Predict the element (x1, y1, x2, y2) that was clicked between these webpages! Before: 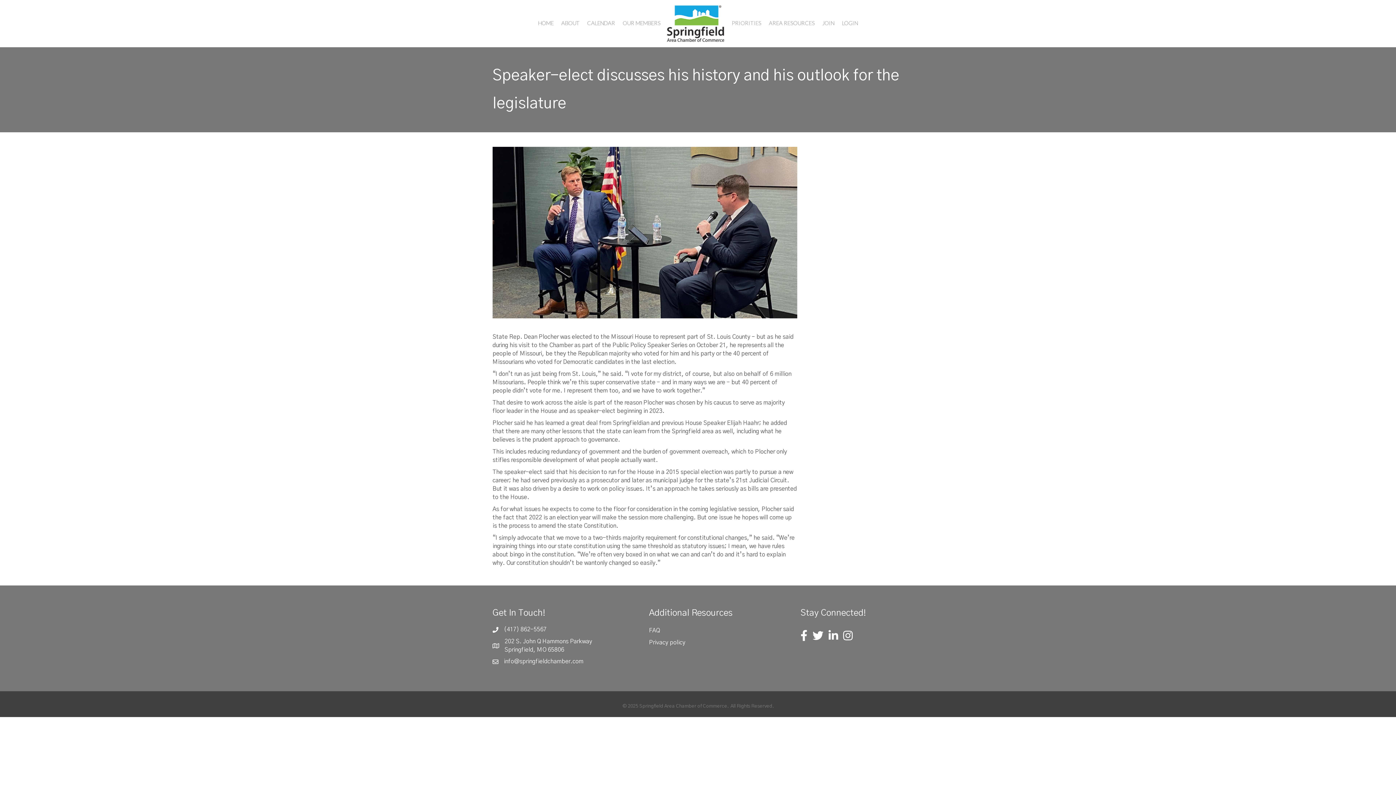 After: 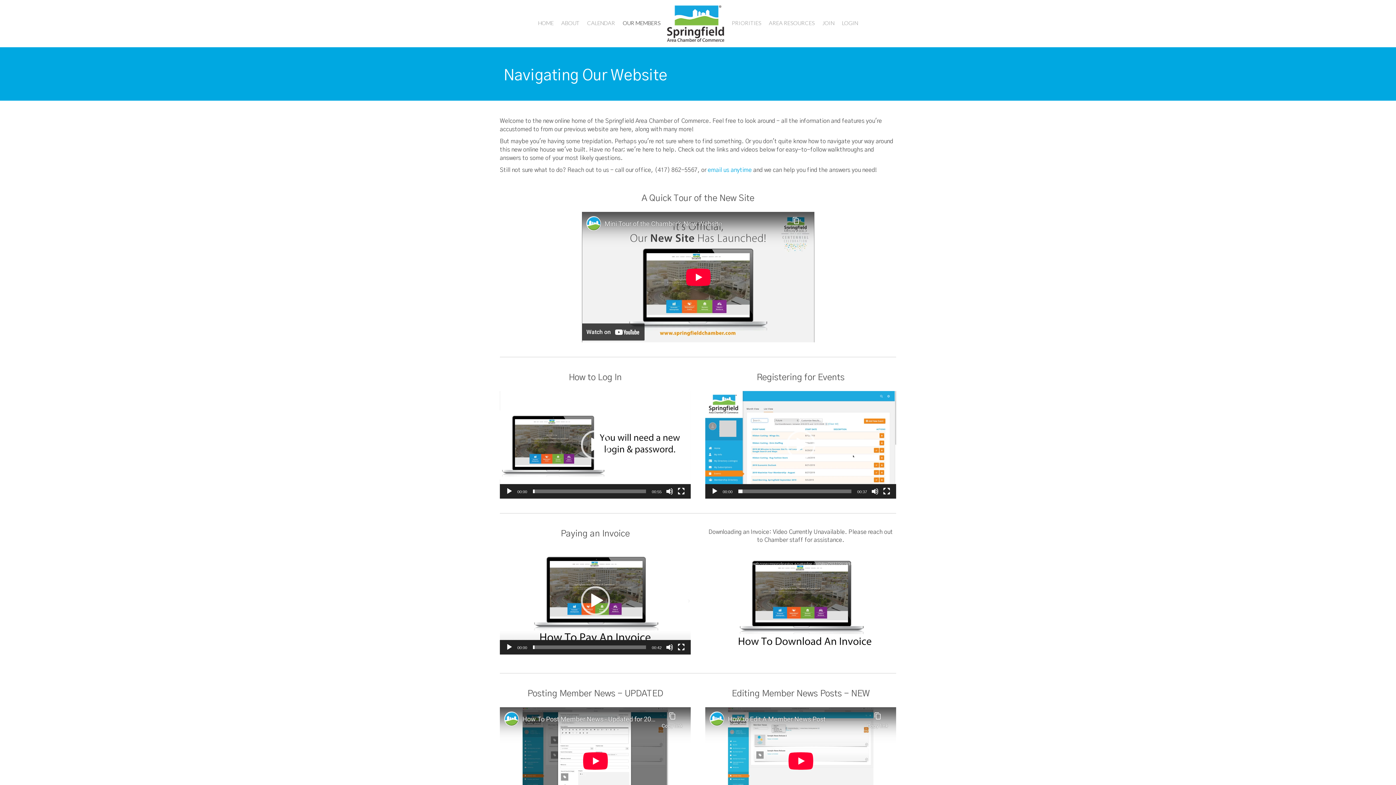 Action: bbox: (649, 627, 660, 633) label: FAQ